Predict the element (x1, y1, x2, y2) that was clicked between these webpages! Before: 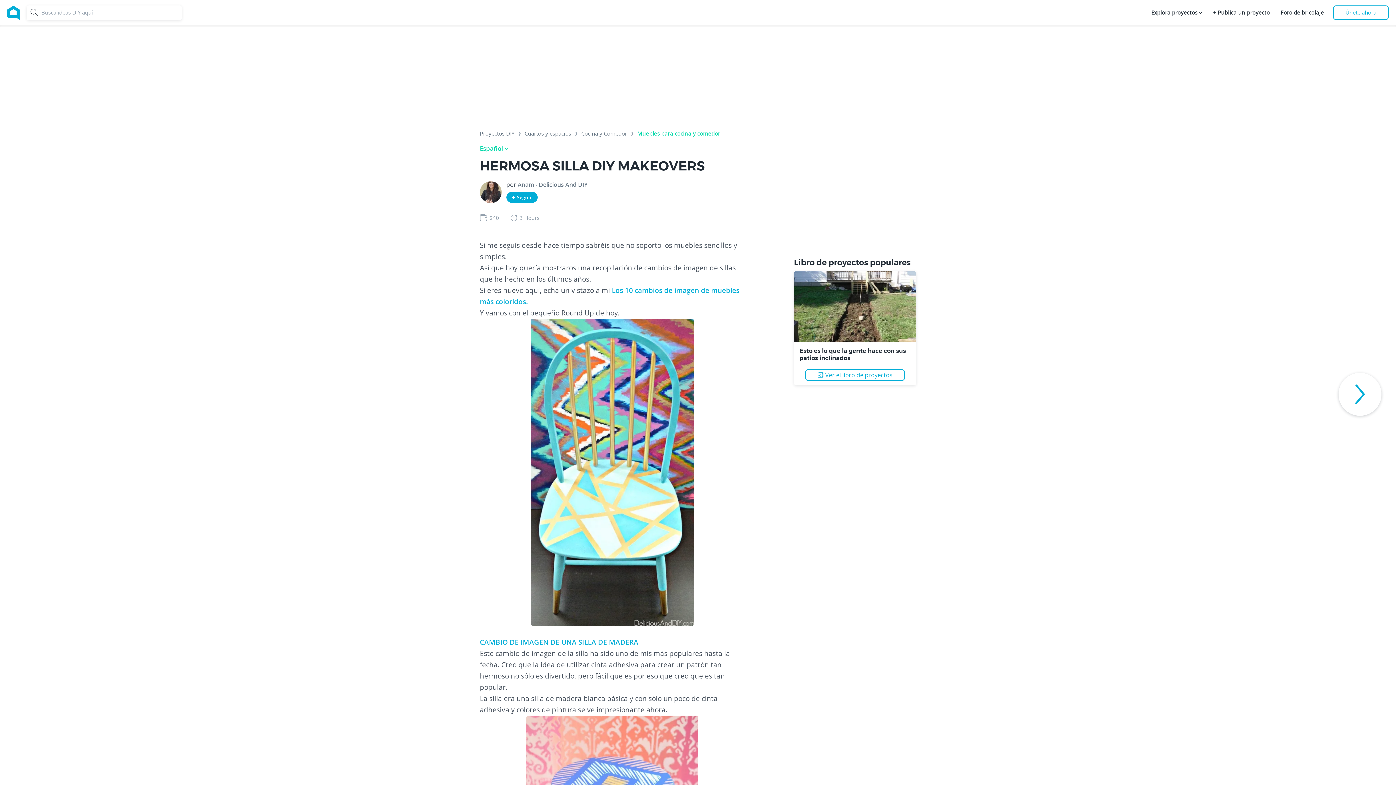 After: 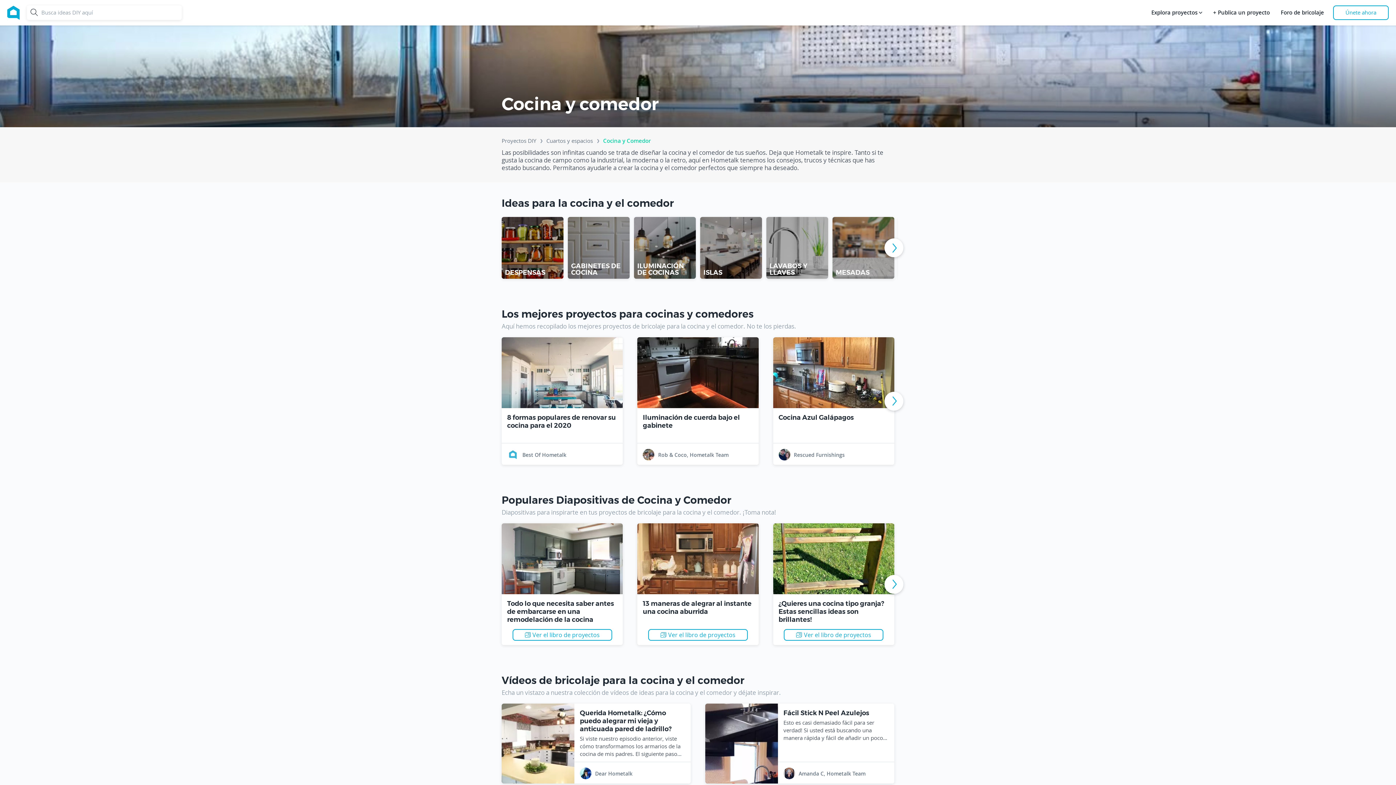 Action: bbox: (581, 130, 627, 139) label: Cocina y Comedor